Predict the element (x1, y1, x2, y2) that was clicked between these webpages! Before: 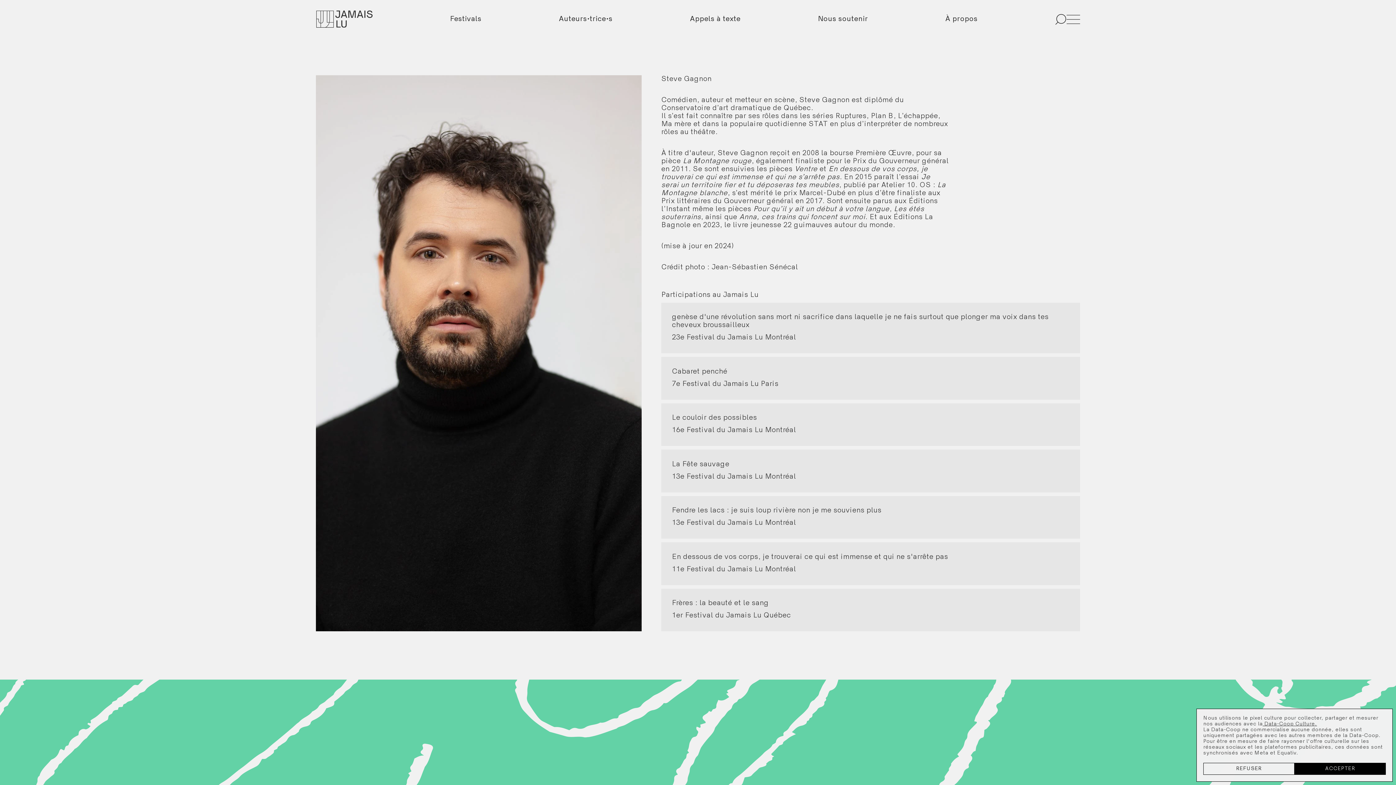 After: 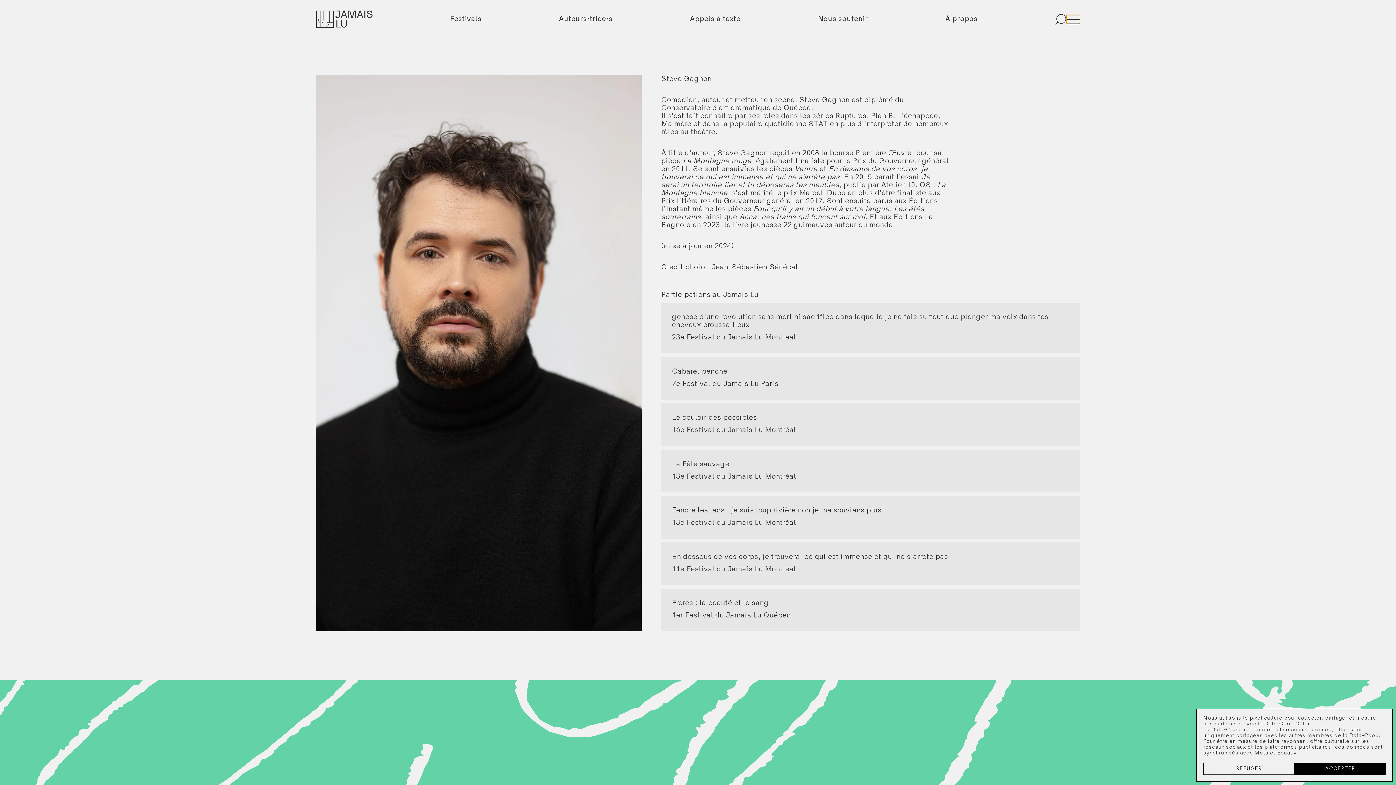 Action: bbox: (1066, 14, 1080, 23)